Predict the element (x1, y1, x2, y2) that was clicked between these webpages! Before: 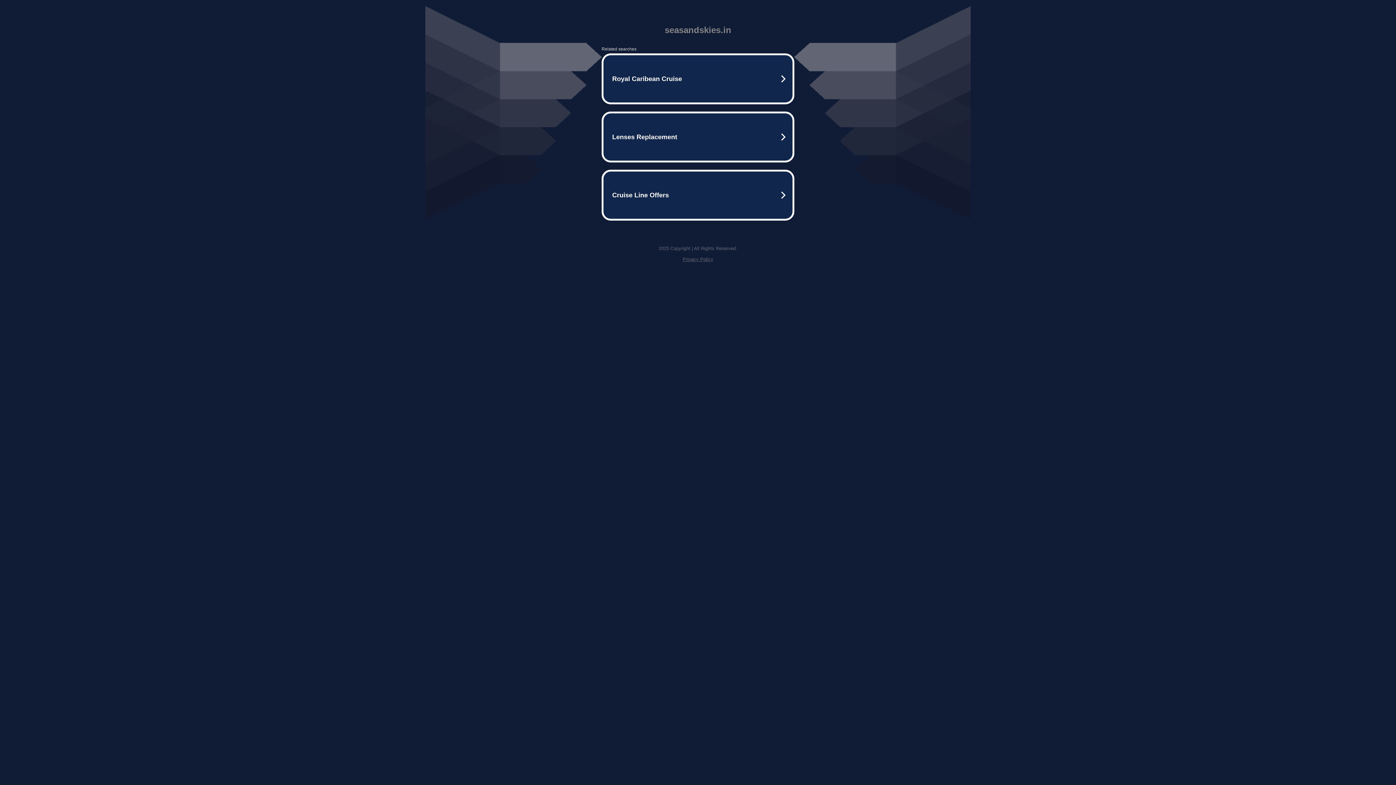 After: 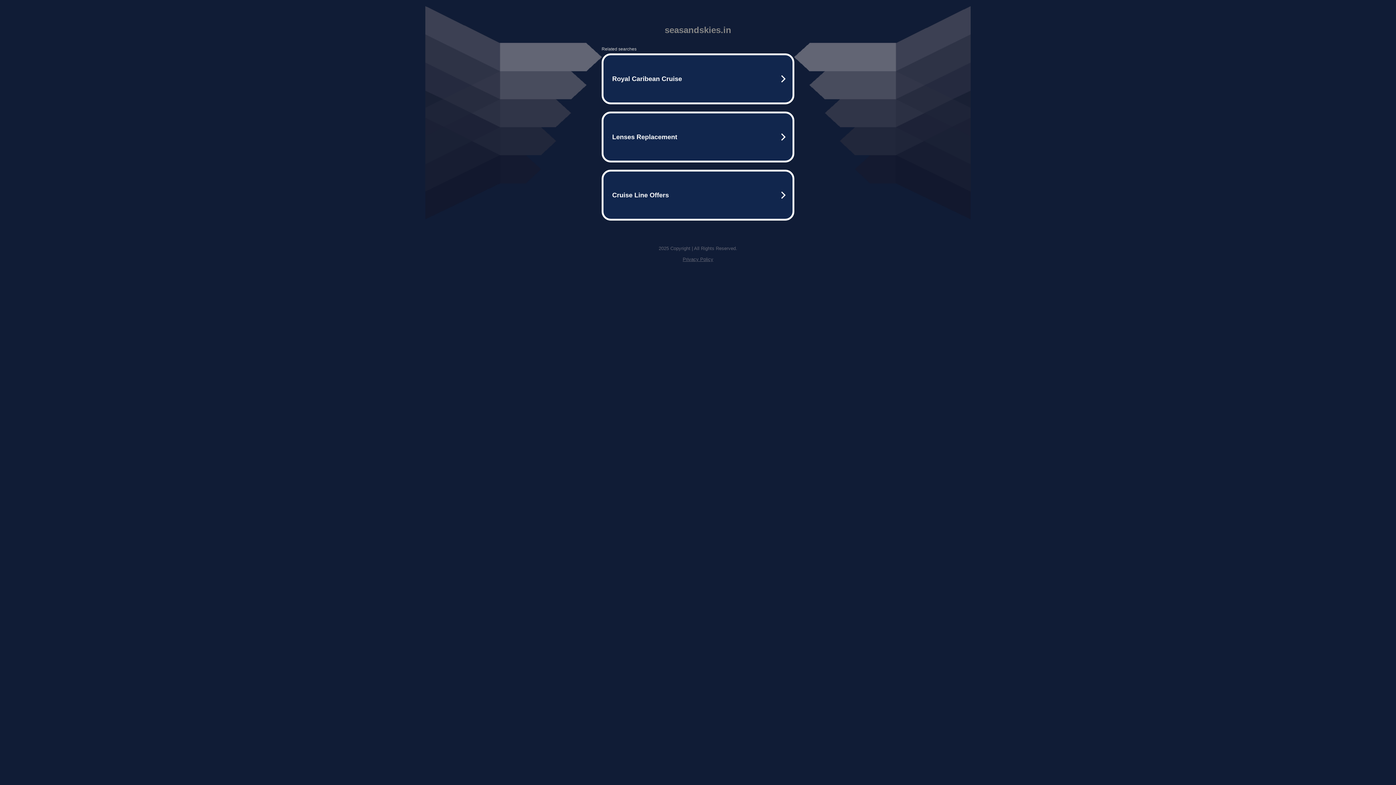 Action: label: Privacy Policy bbox: (682, 256, 713, 262)